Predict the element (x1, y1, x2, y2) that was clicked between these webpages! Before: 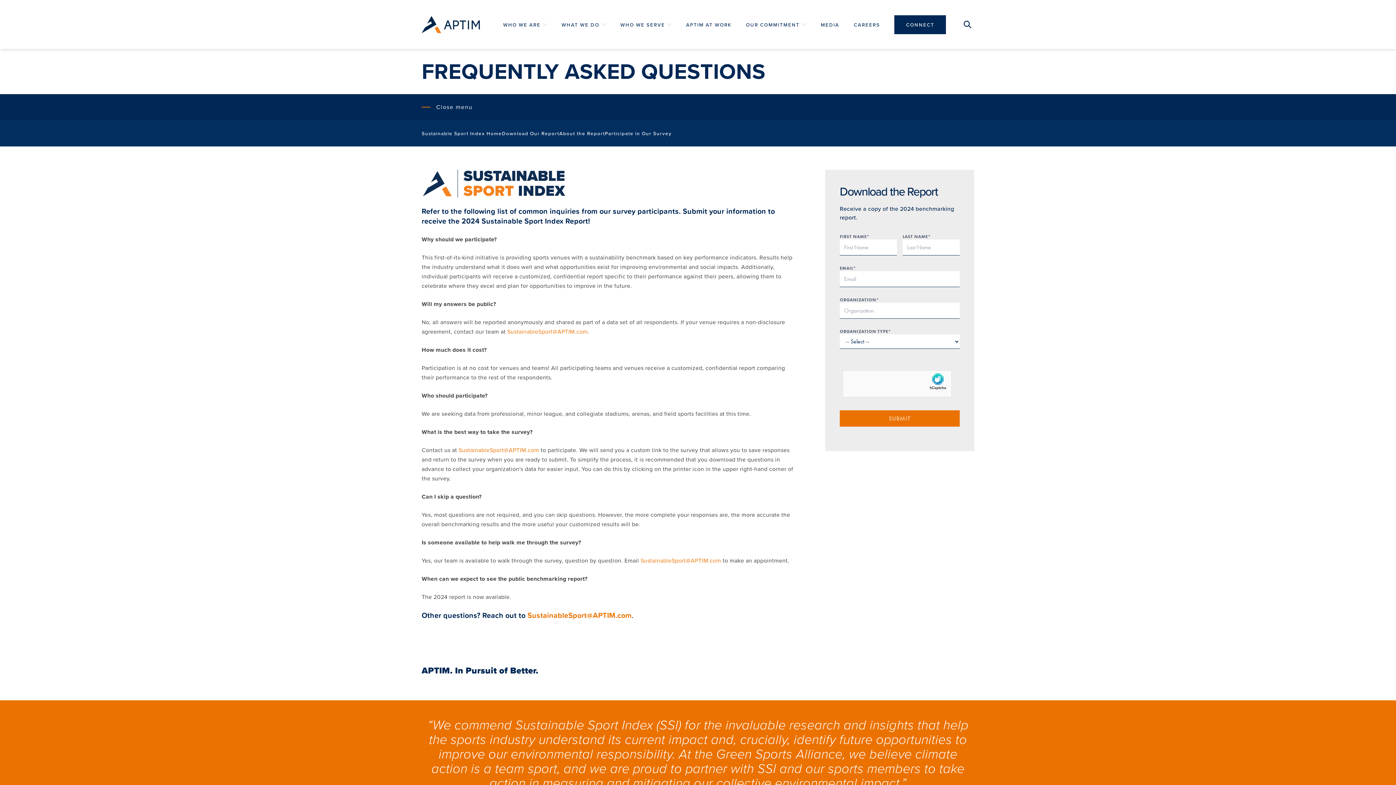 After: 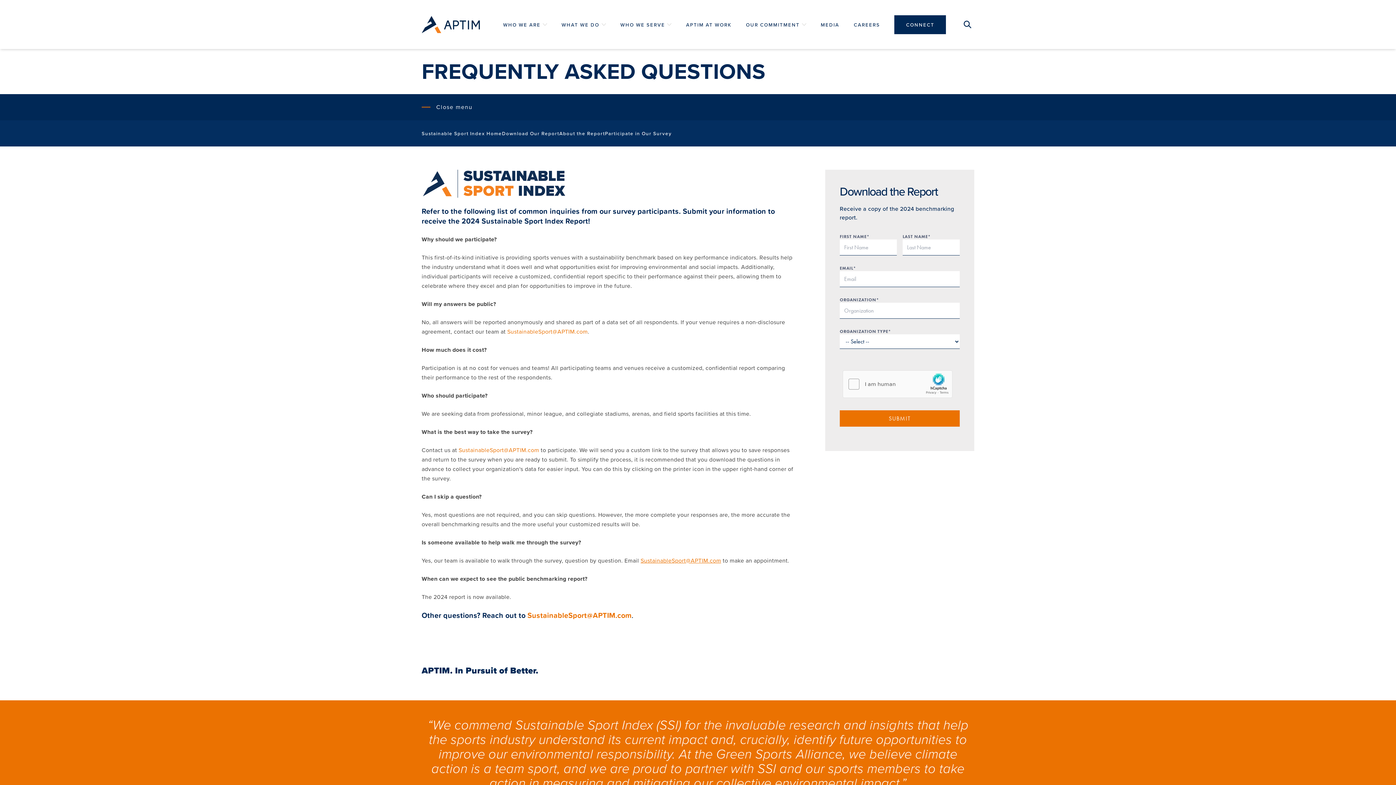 Action: bbox: (640, 556, 721, 565) label: SustainableSport@APTIM.com